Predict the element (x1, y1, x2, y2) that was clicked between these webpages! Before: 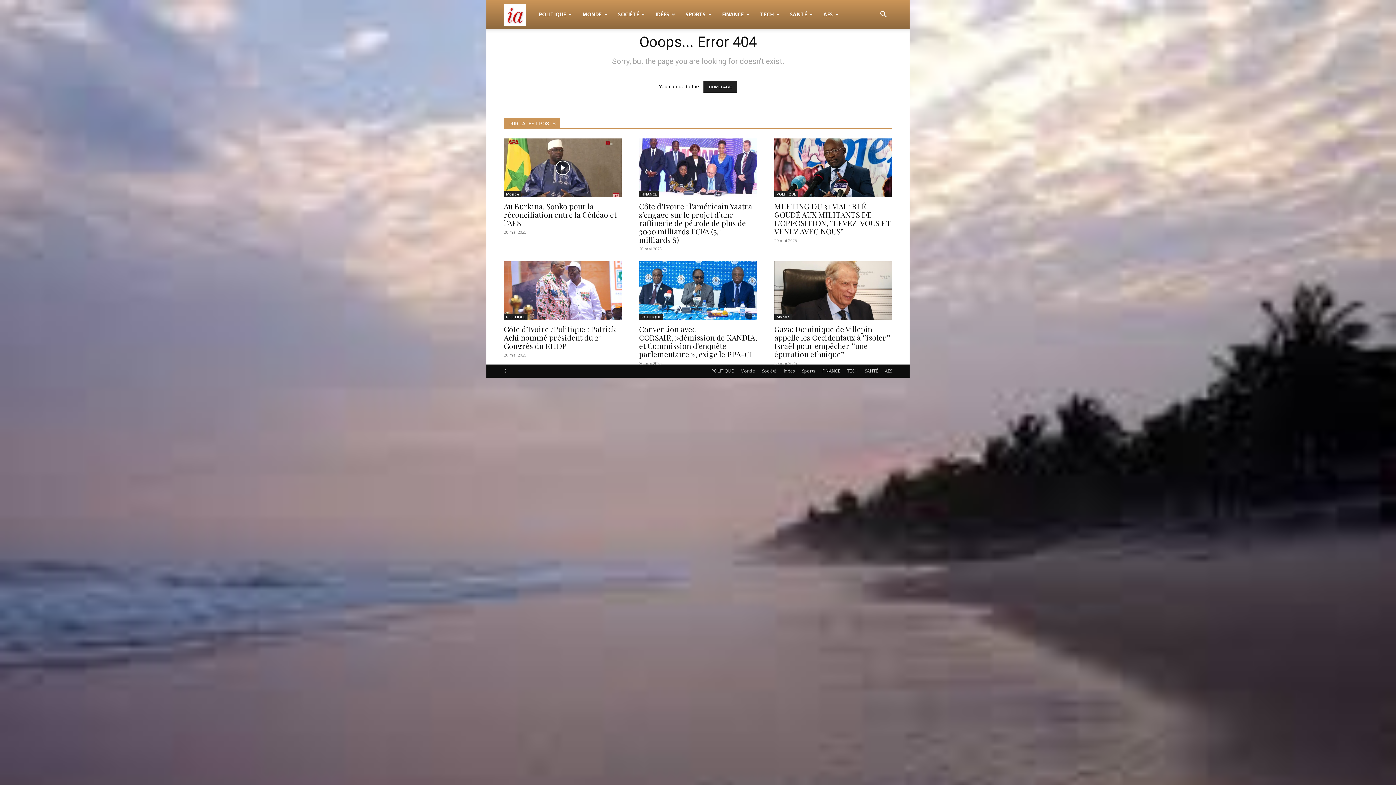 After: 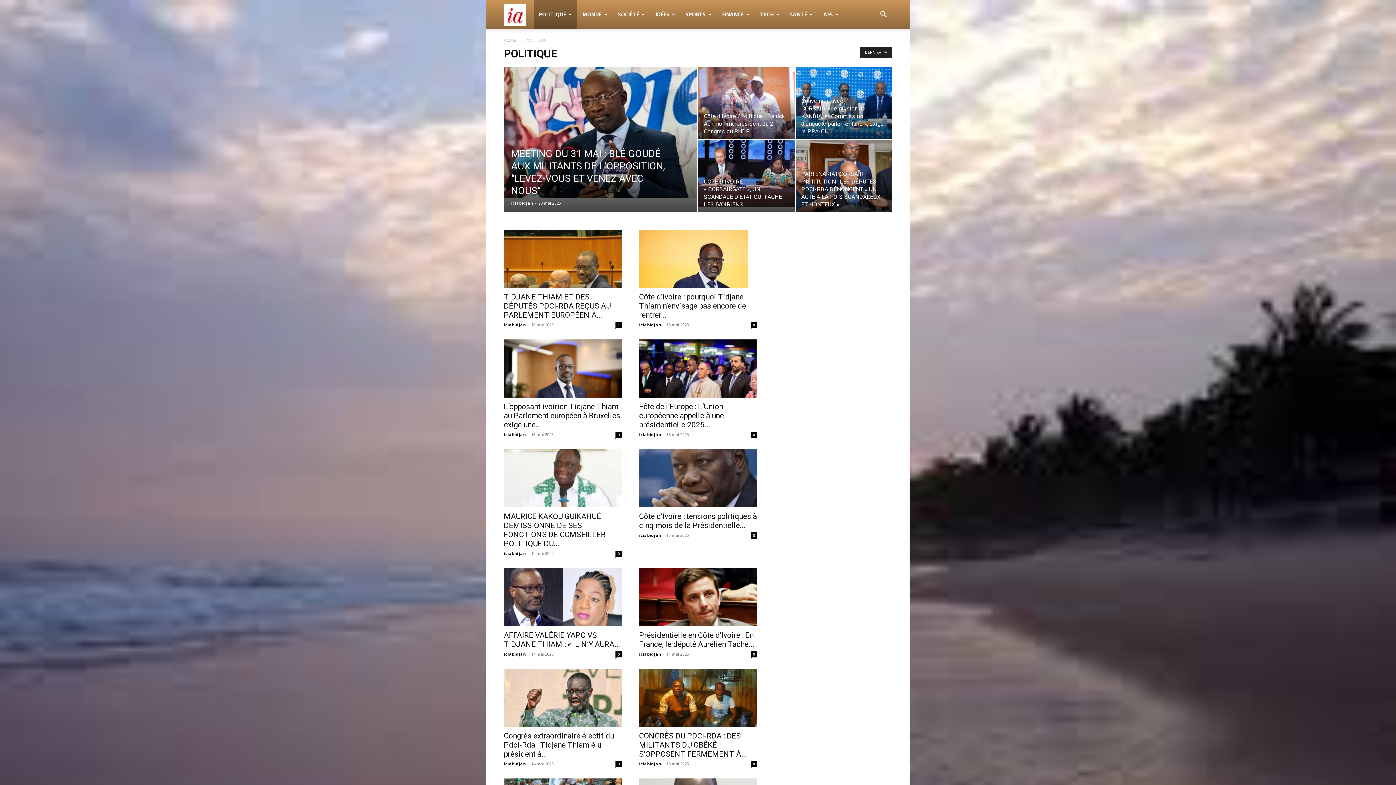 Action: label: POLITIQUE bbox: (774, 191, 798, 197)